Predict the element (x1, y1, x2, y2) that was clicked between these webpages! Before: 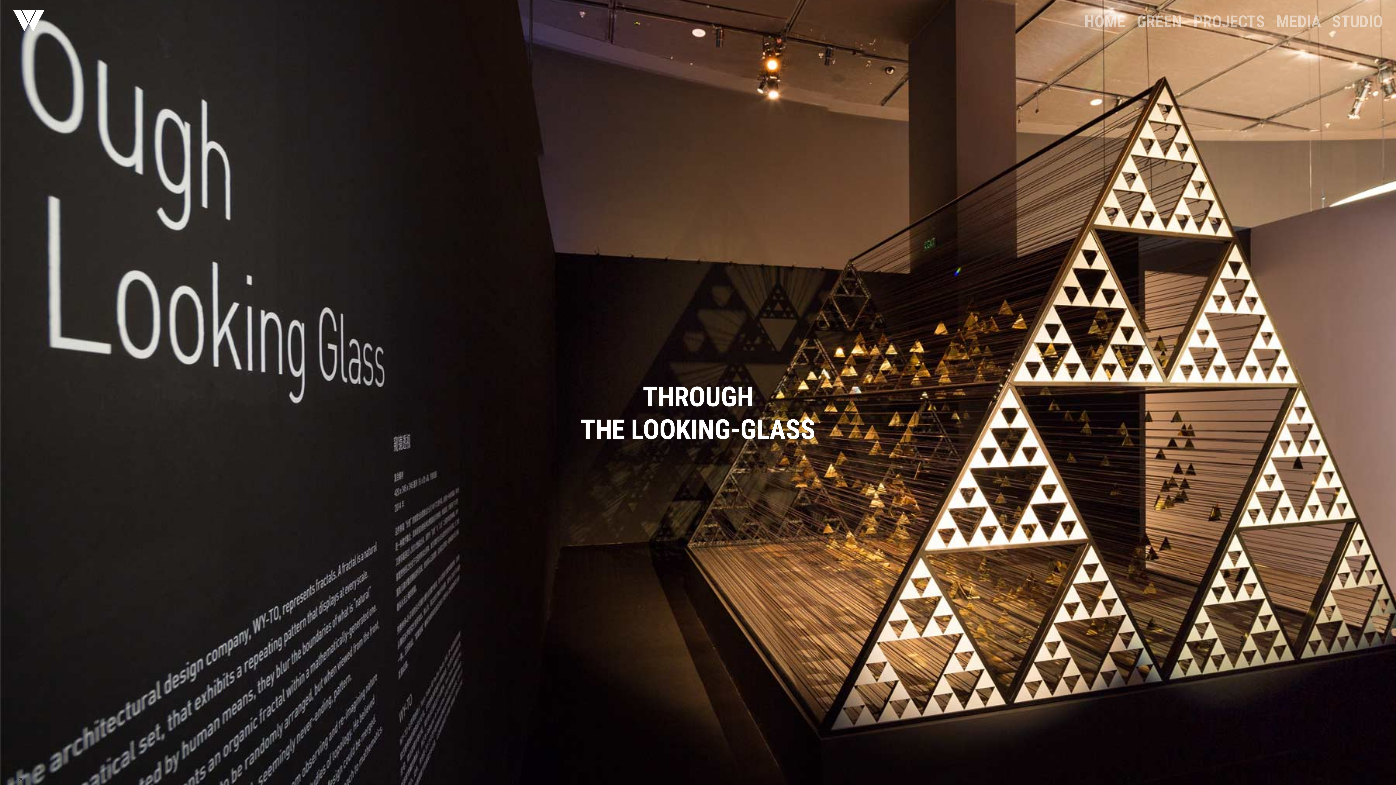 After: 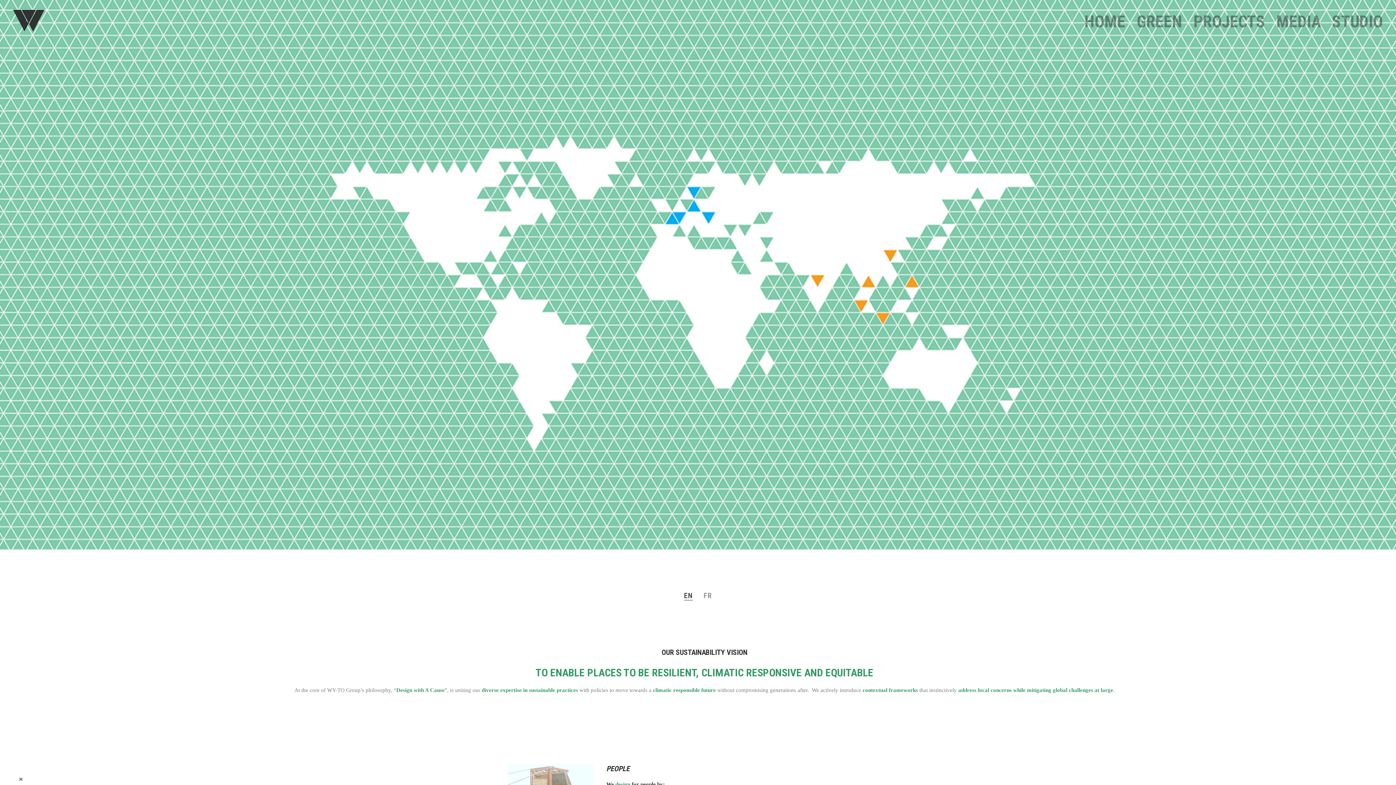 Action: bbox: (1132, 0, 1187, 41) label: GREEN